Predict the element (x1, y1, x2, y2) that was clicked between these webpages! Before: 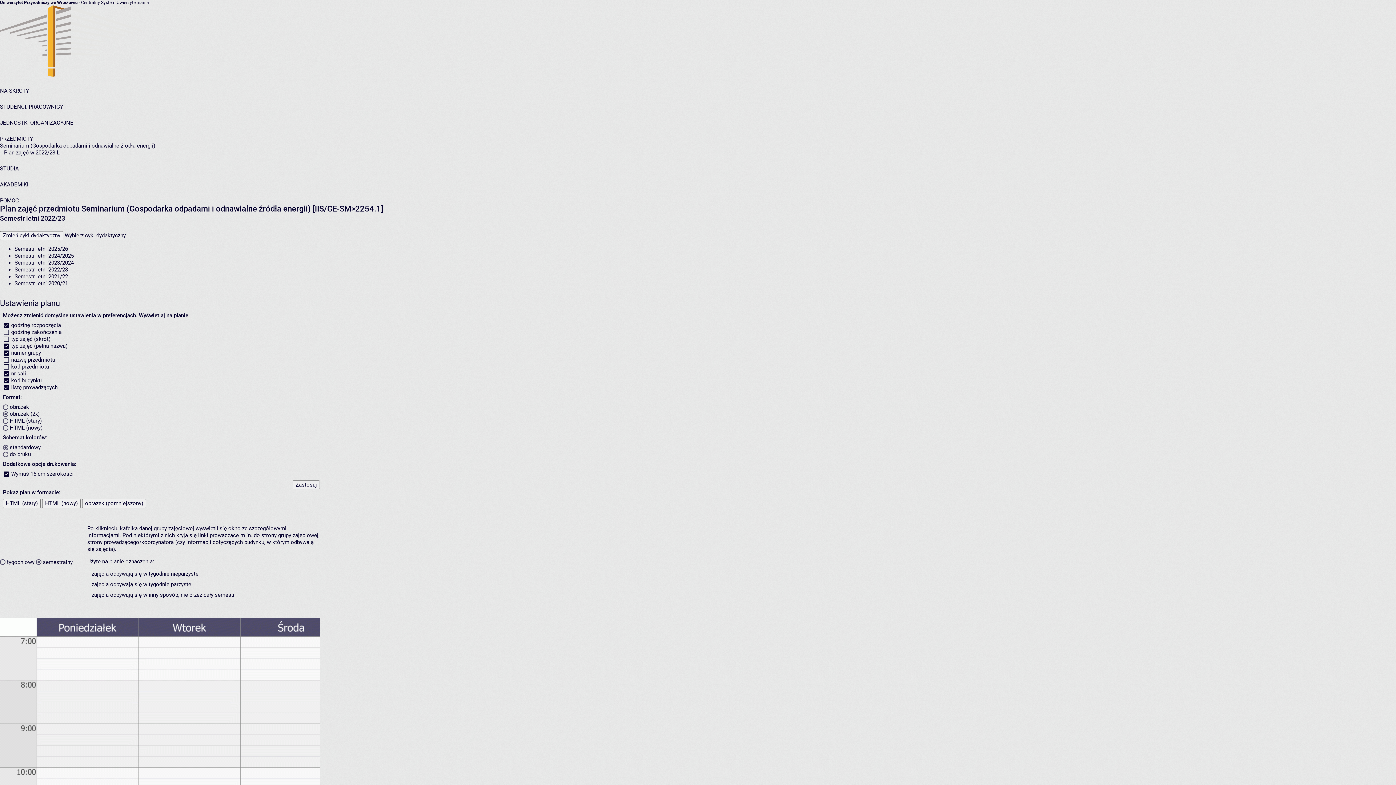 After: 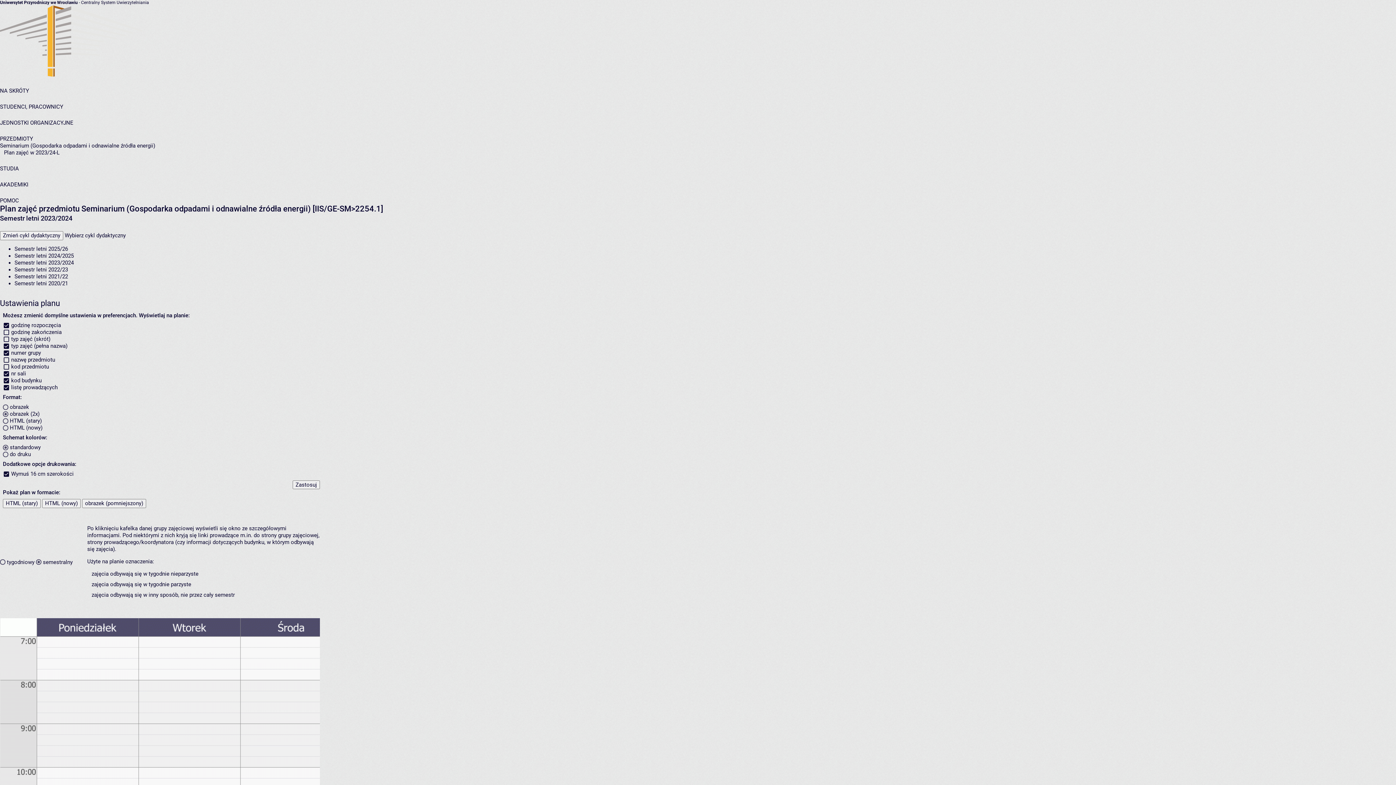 Action: label: Semestr letni 2023/2024 bbox: (14, 259, 73, 266)